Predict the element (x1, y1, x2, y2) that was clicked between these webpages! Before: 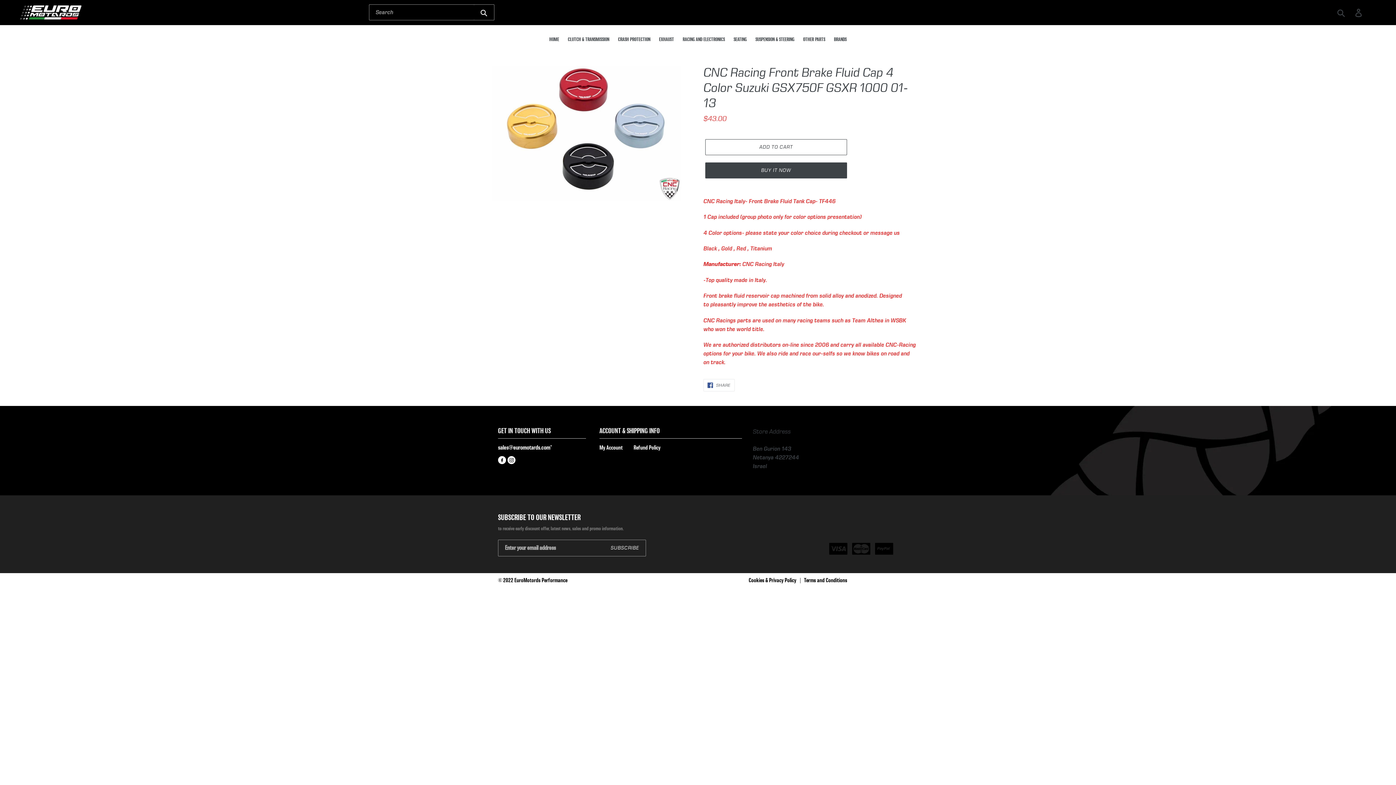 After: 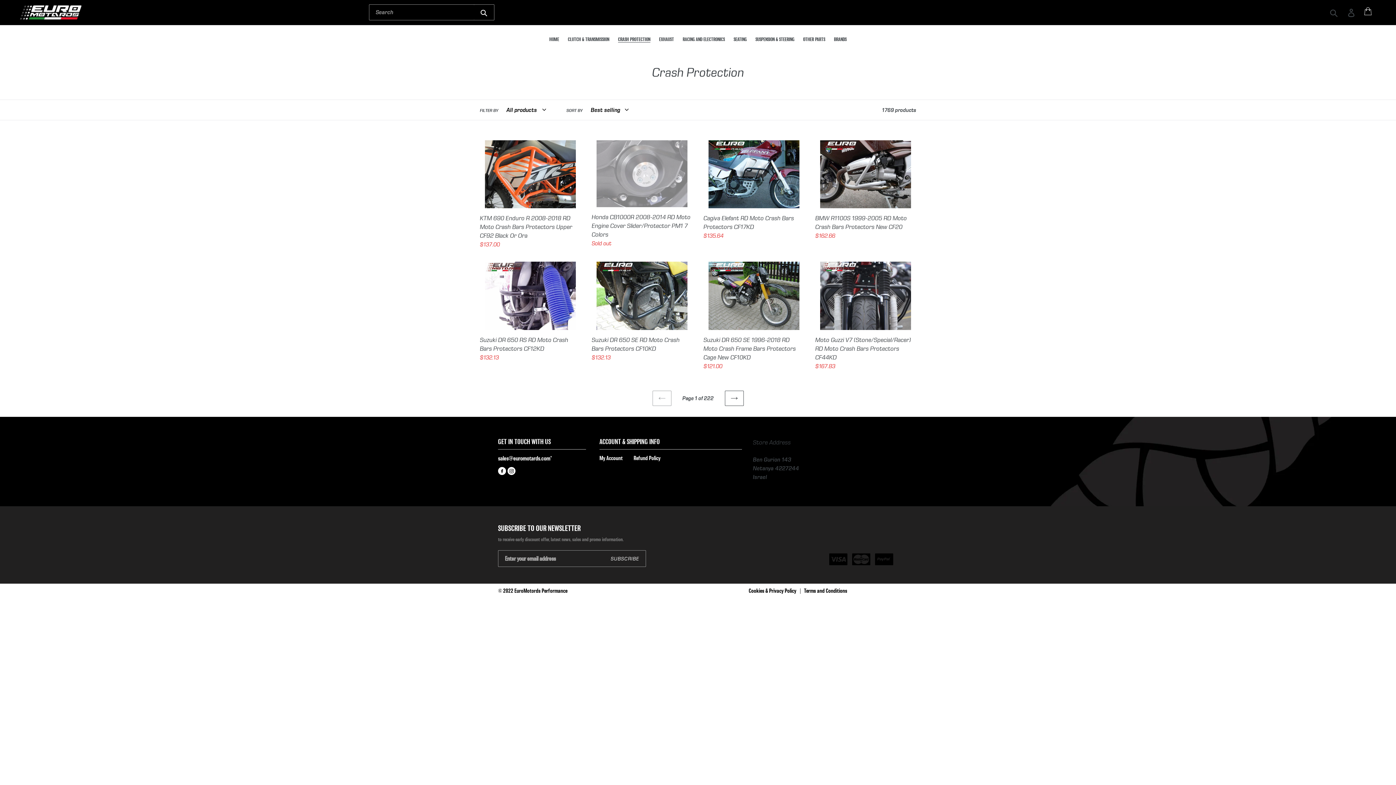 Action: bbox: (614, 35, 654, 44) label: CRASH PROTECTION